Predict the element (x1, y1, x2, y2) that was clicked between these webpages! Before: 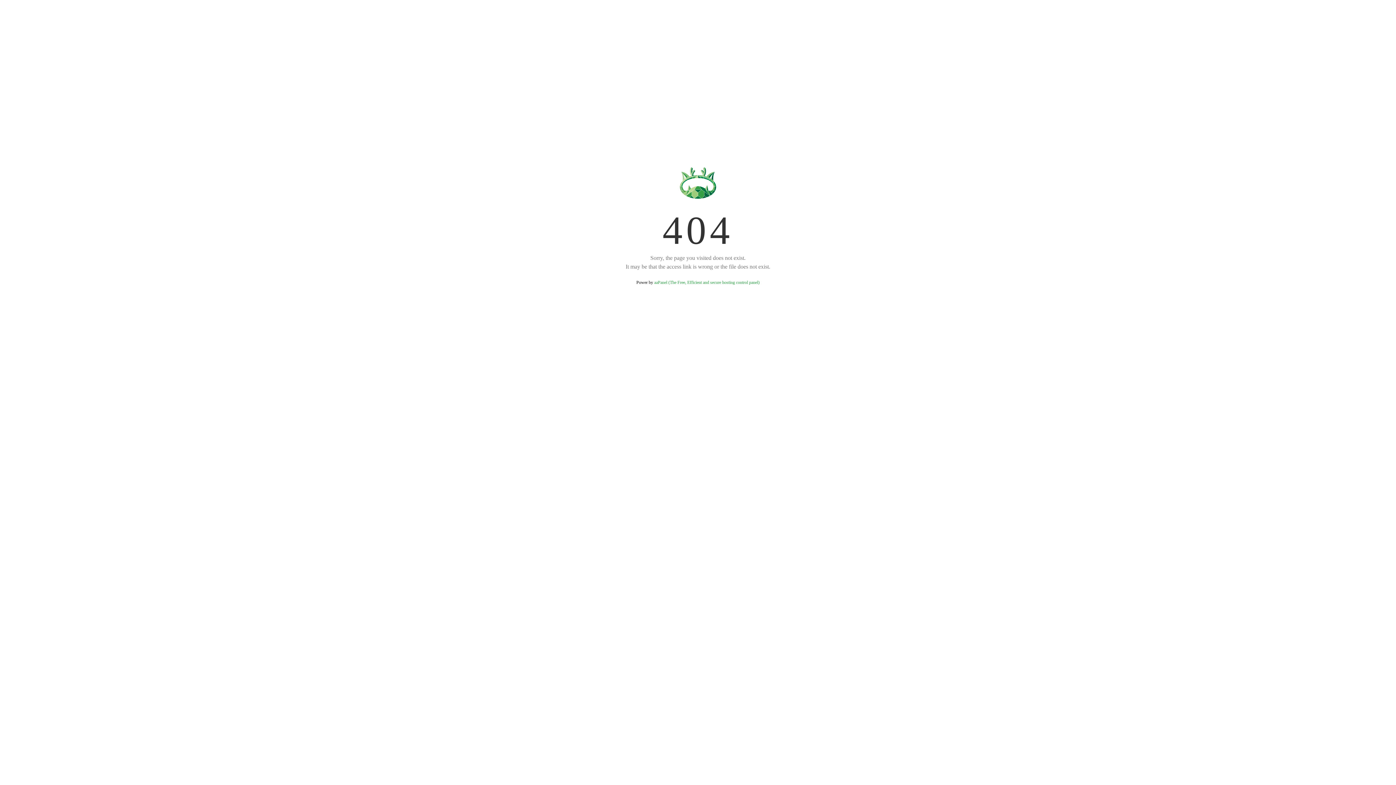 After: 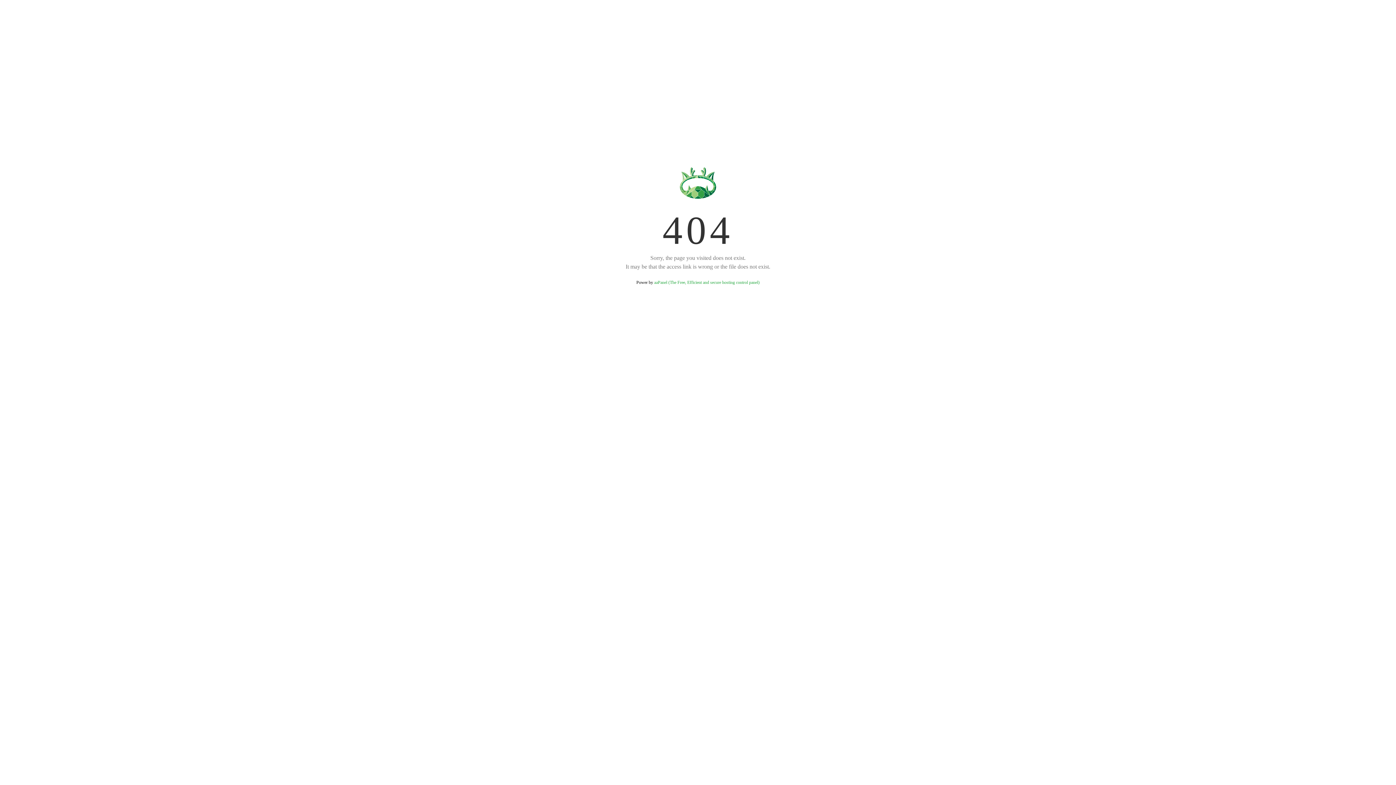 Action: label: aaPanel (The Free, Efficient and secure hosting control panel) bbox: (654, 280, 759, 285)